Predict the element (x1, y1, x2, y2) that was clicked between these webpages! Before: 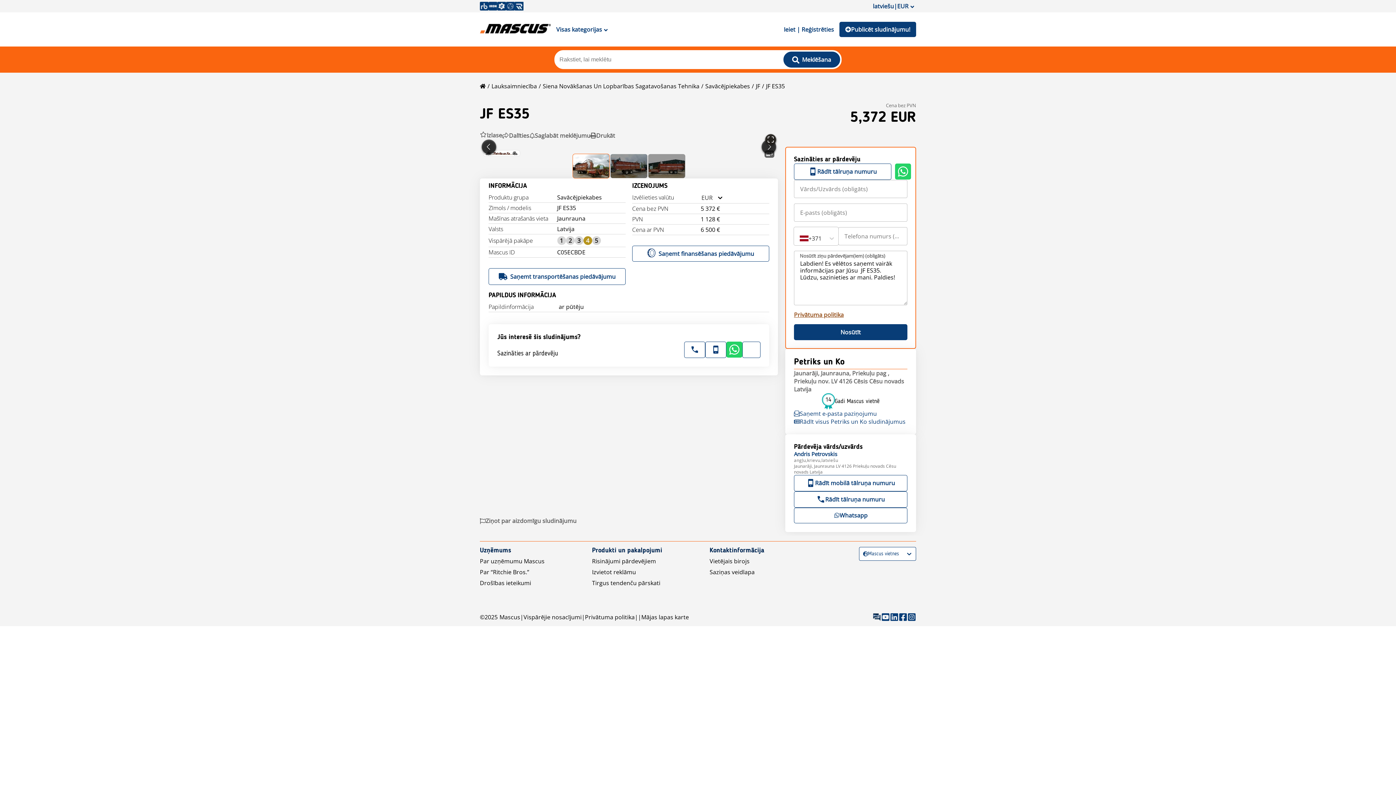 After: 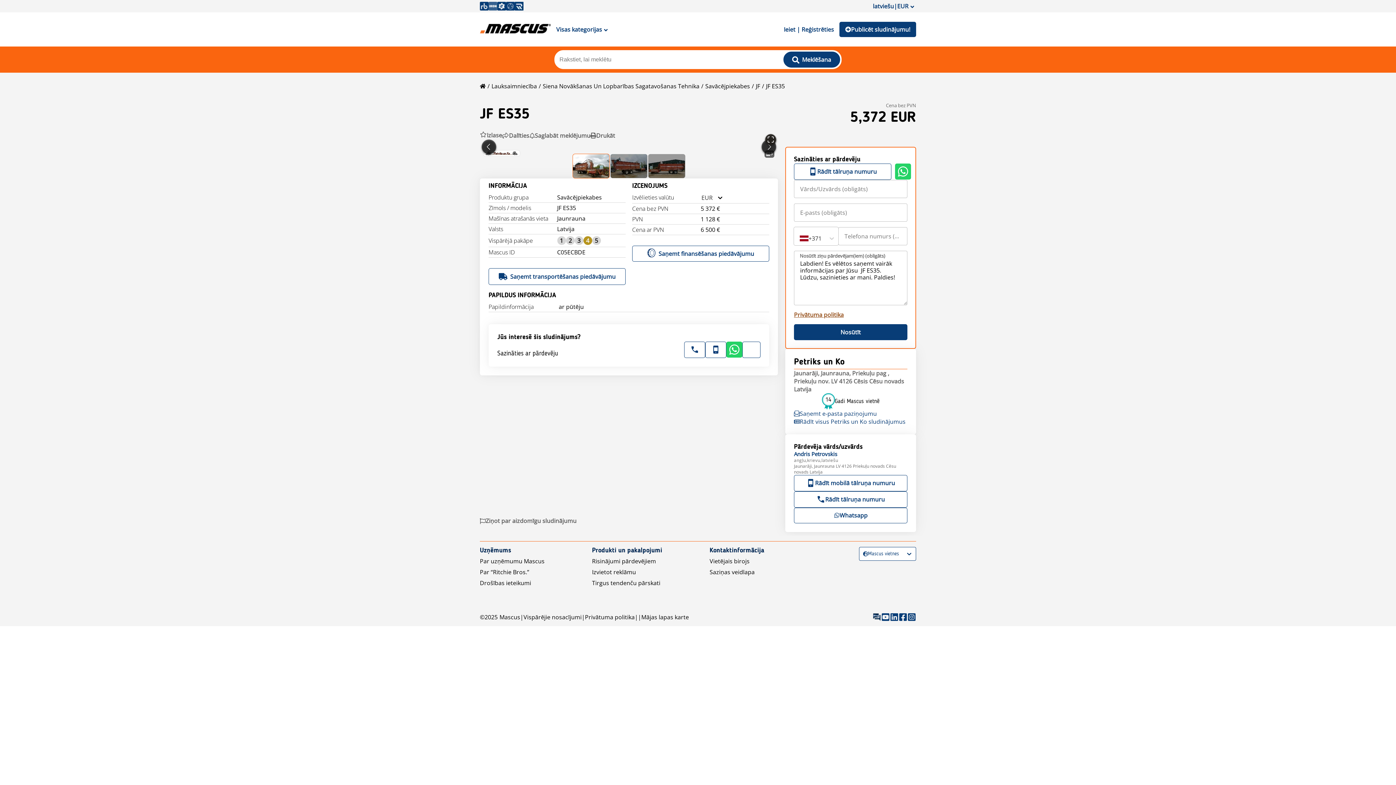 Action: bbox: (488, 1, 497, 10)